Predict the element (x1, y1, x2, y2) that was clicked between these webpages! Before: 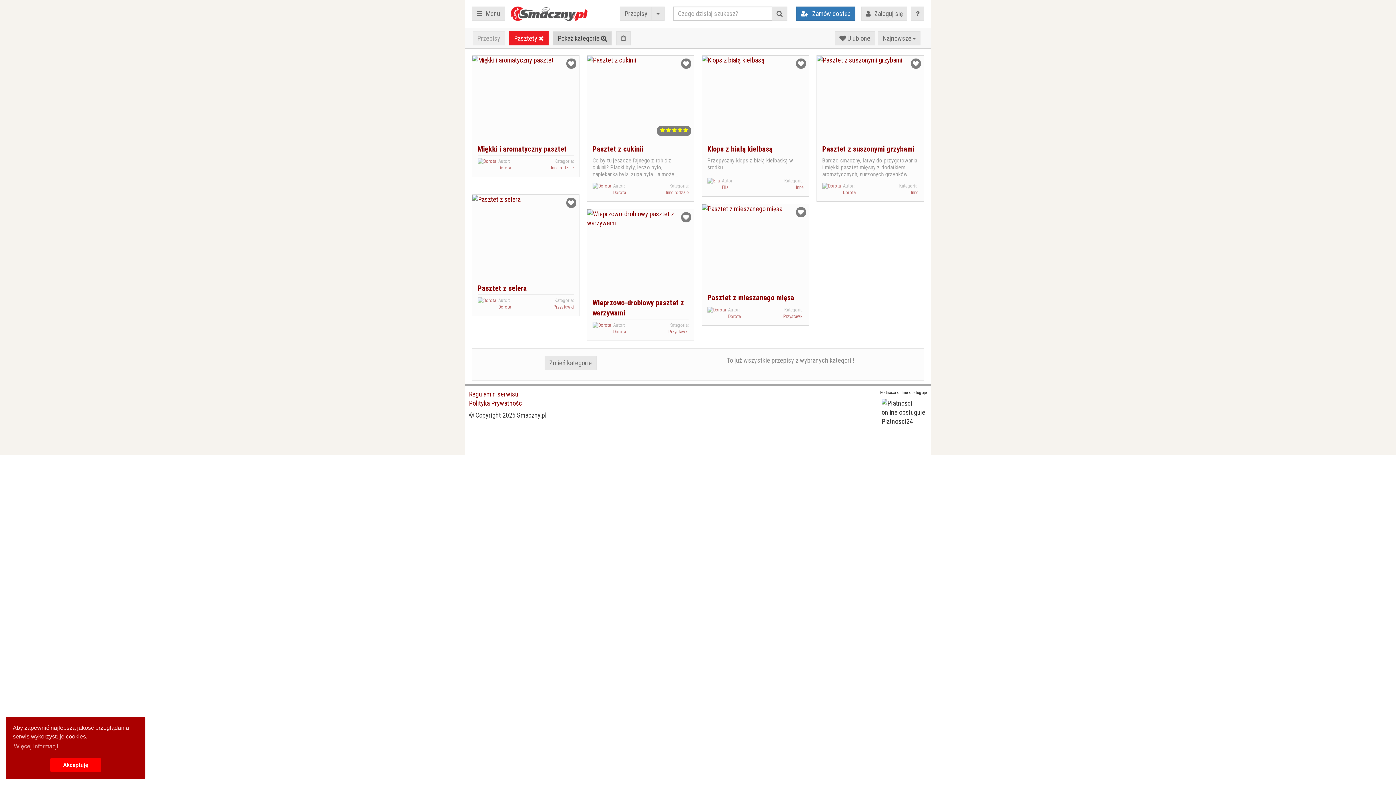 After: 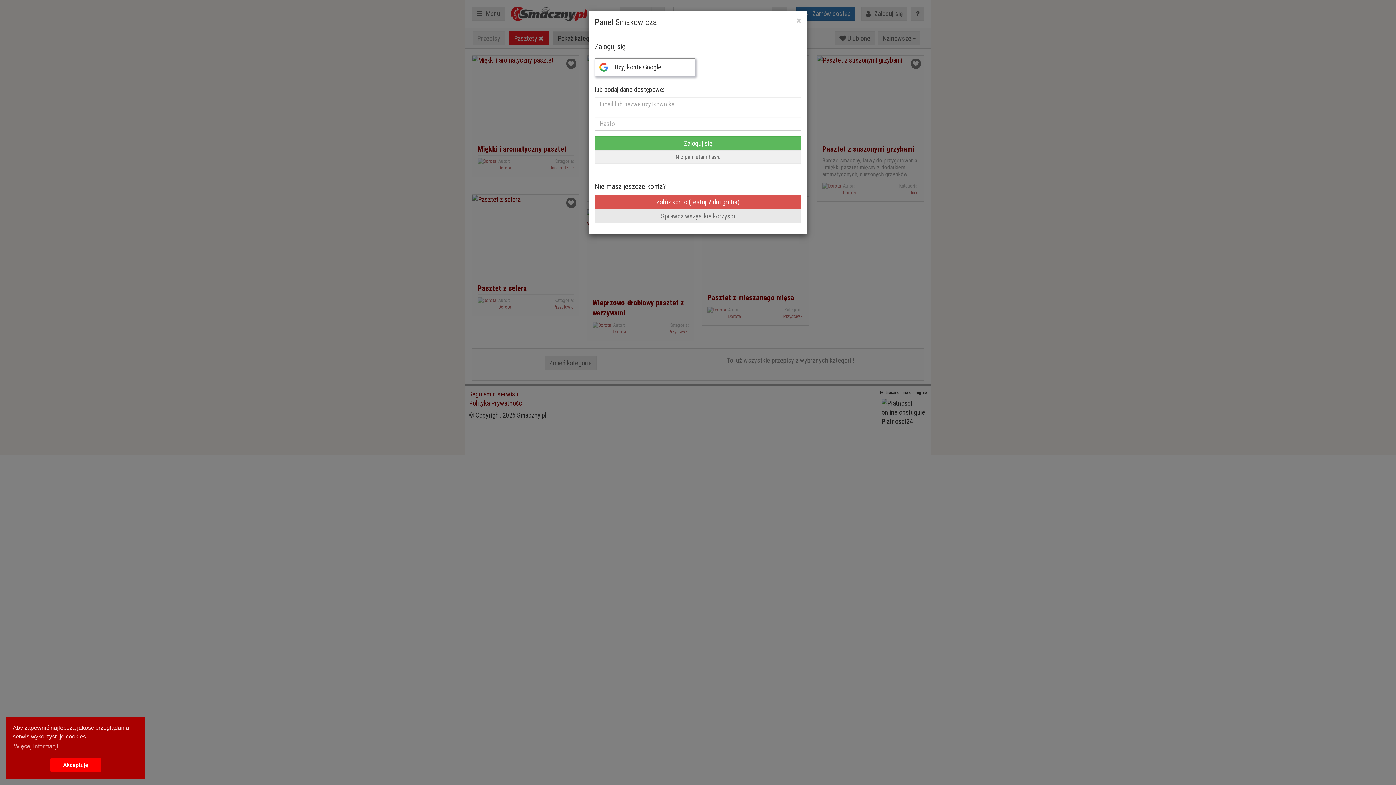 Action: label:  Zaloguj się bbox: (861, 6, 907, 20)